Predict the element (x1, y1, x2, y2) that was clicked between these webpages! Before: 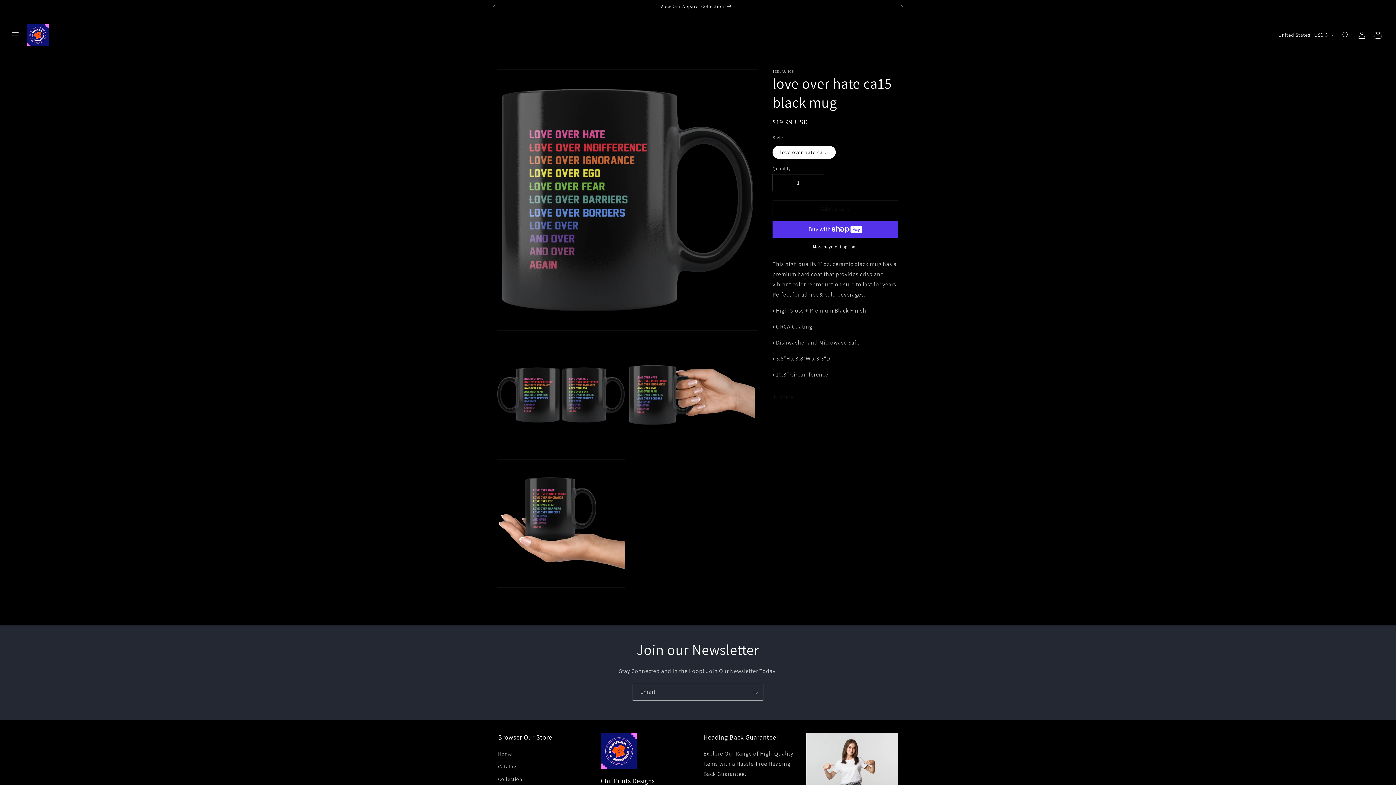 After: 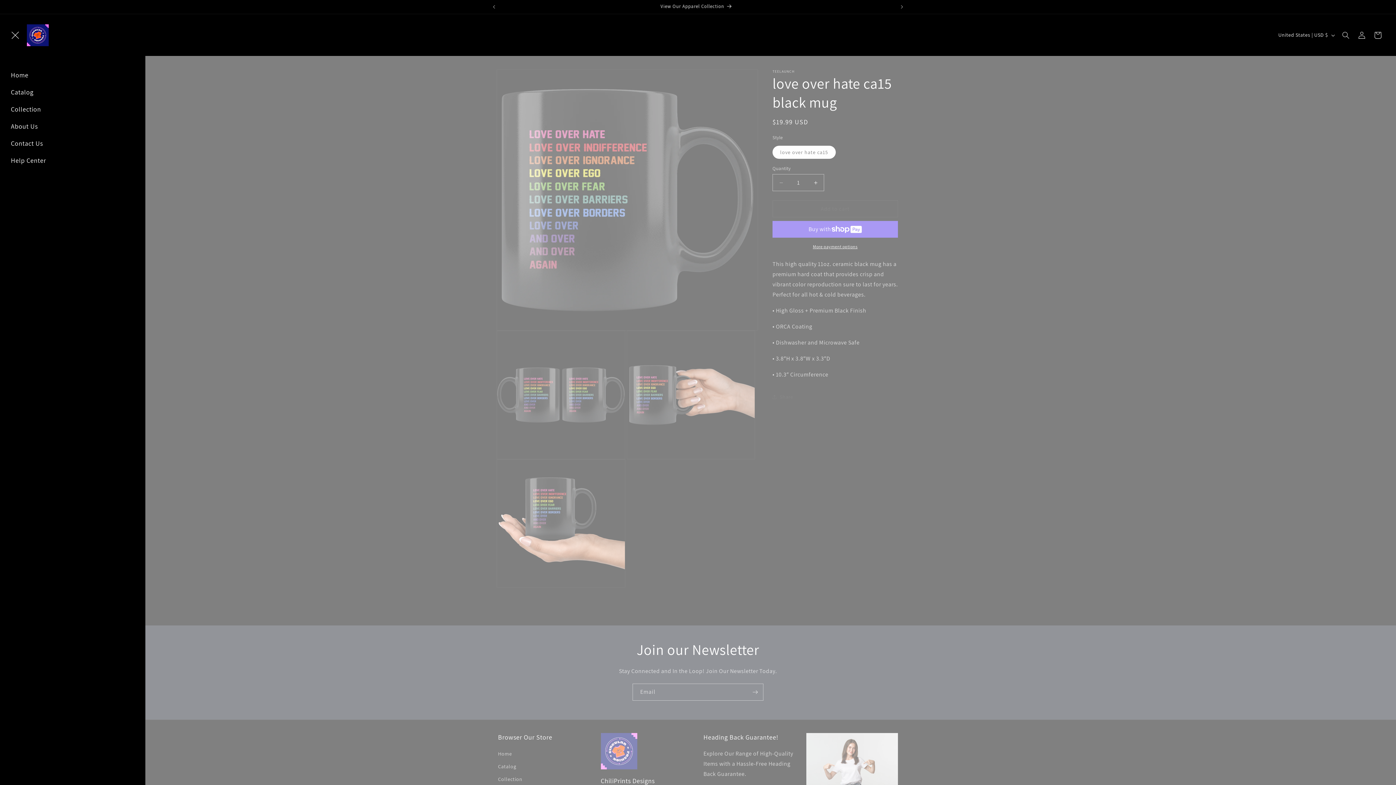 Action: bbox: (7, 27, 23, 43) label: Menu